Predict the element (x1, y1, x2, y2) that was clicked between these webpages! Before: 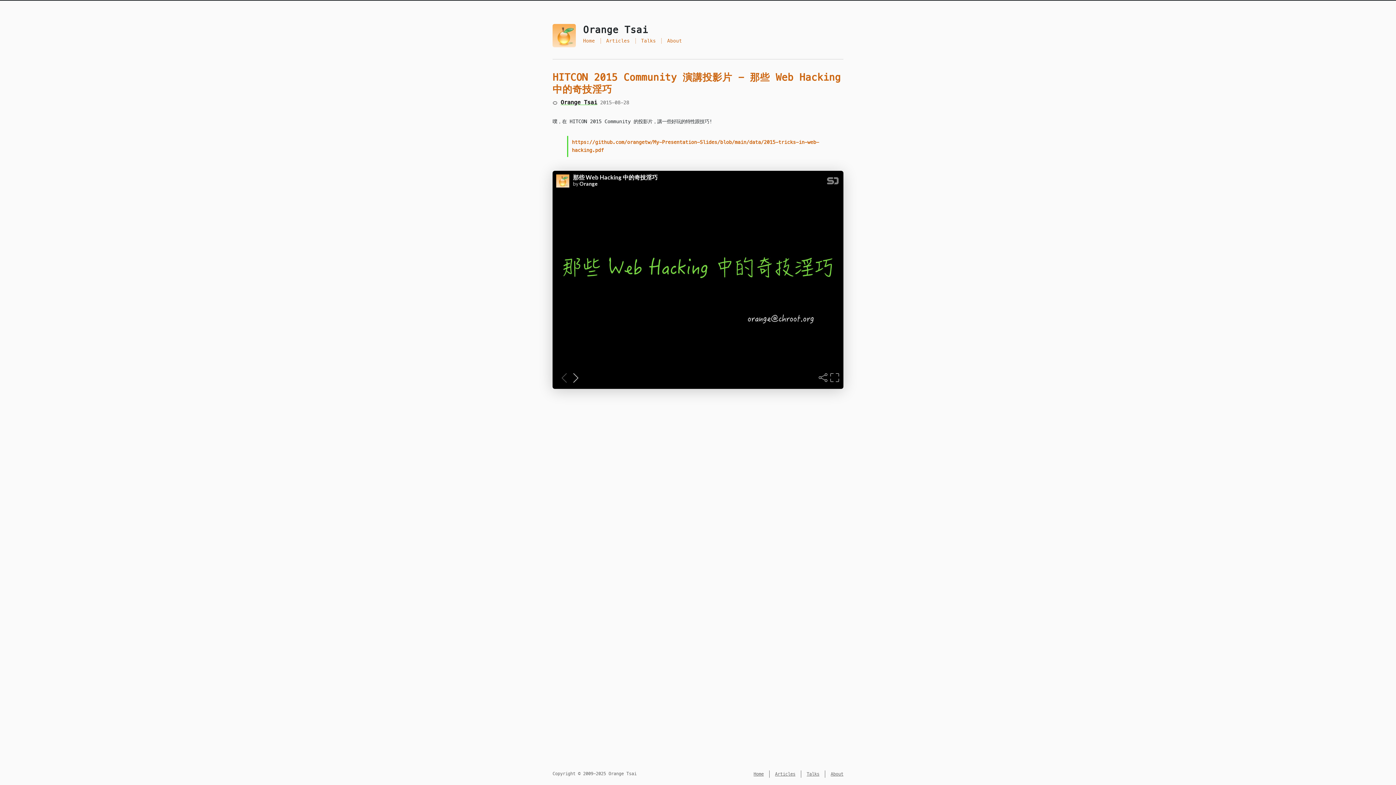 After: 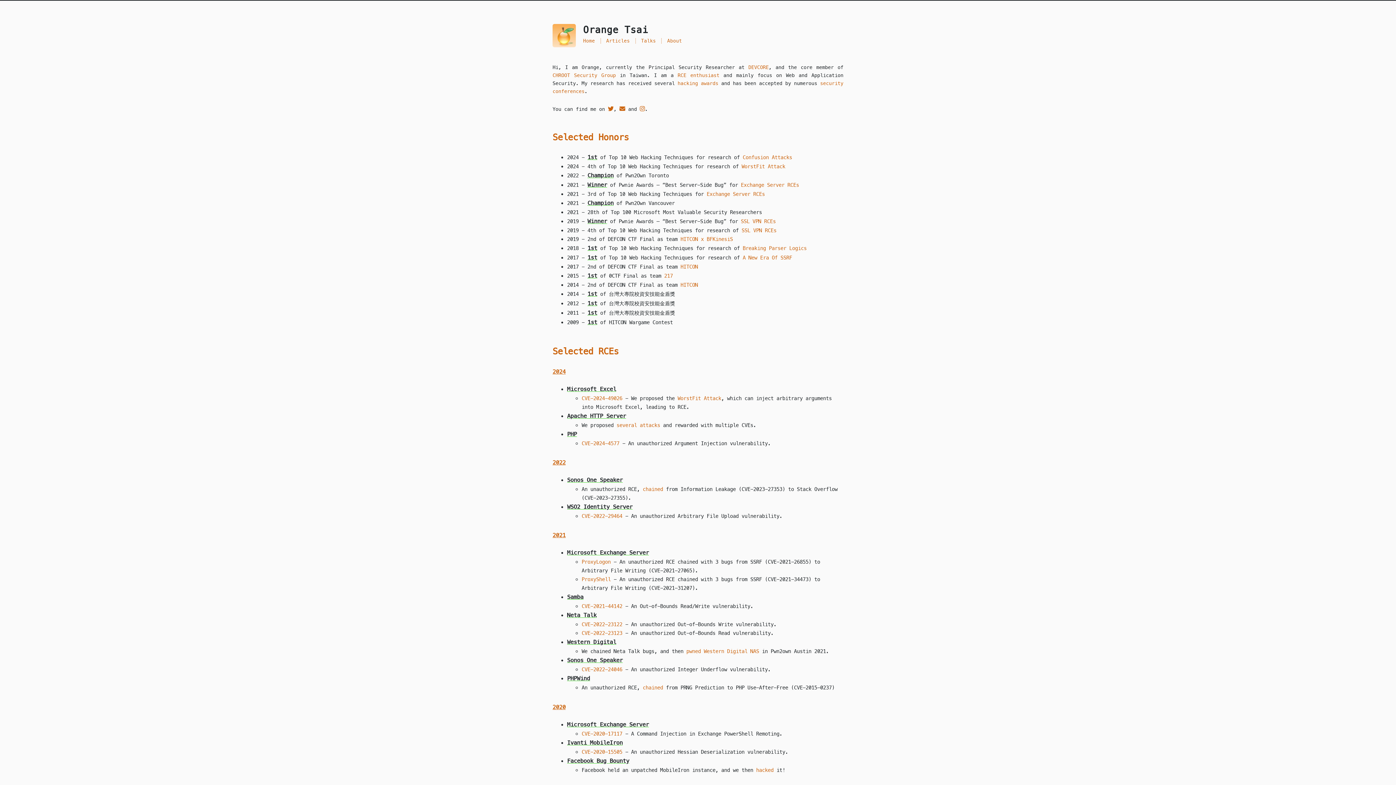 Action: label: About bbox: (830, 771, 843, 777)